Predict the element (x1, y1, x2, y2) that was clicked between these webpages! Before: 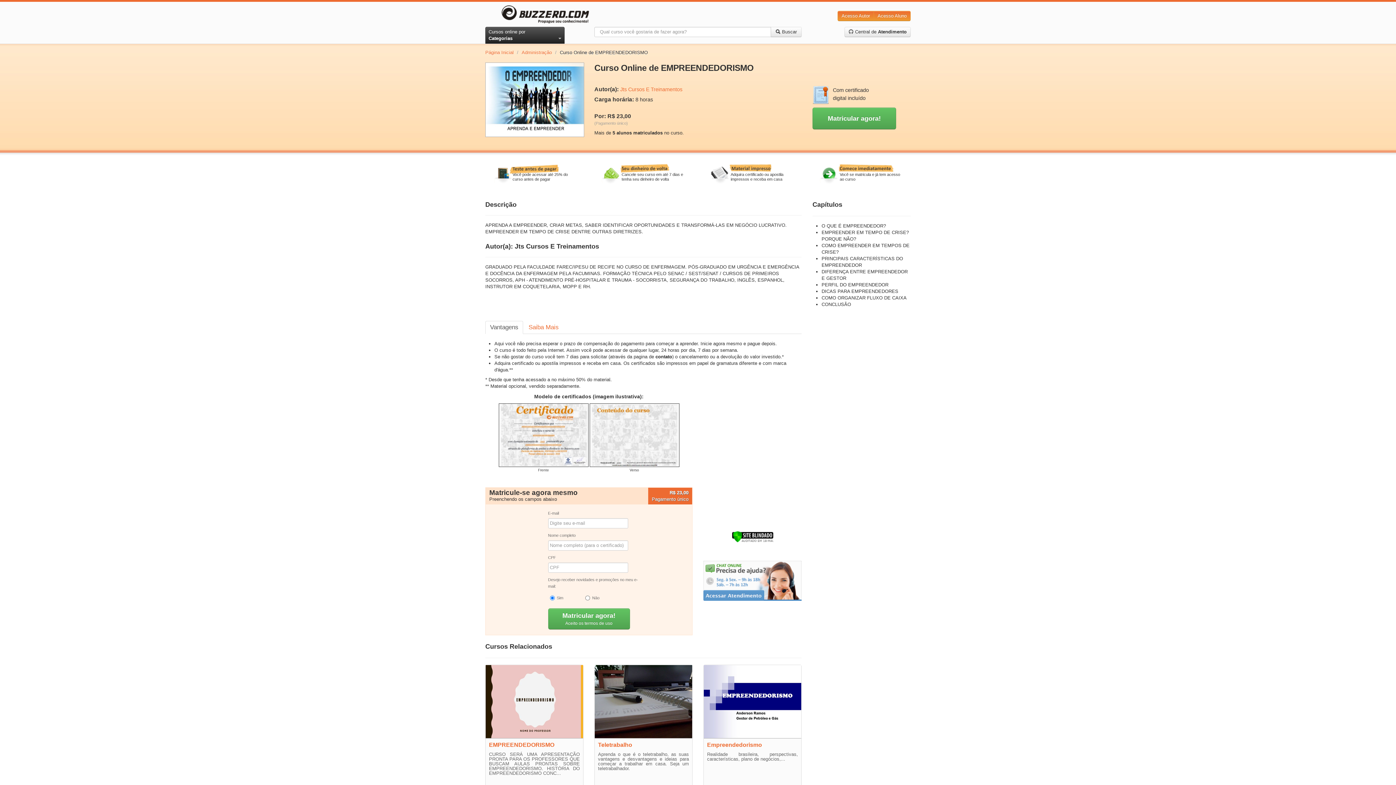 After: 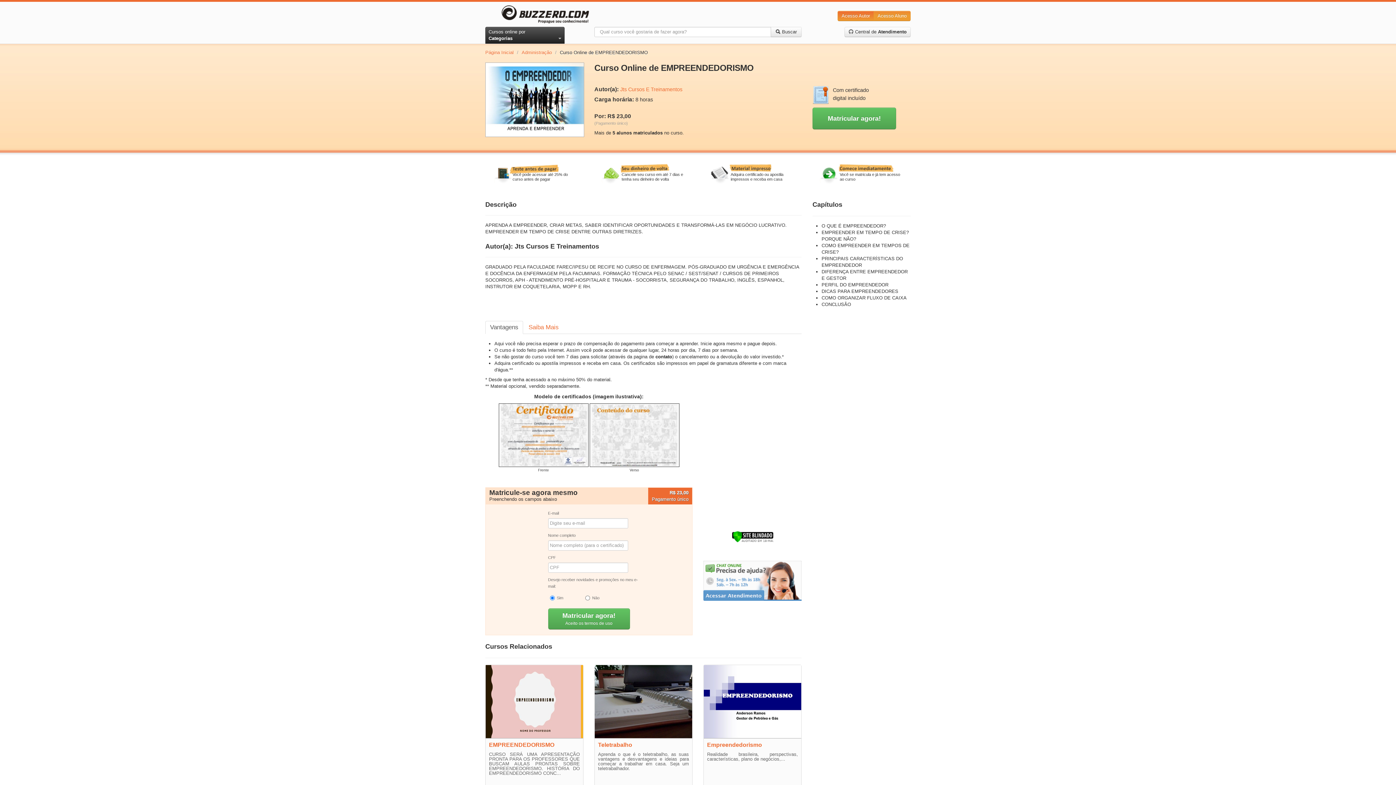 Action: bbox: (873, 10, 910, 21) label: Acesso Aluno